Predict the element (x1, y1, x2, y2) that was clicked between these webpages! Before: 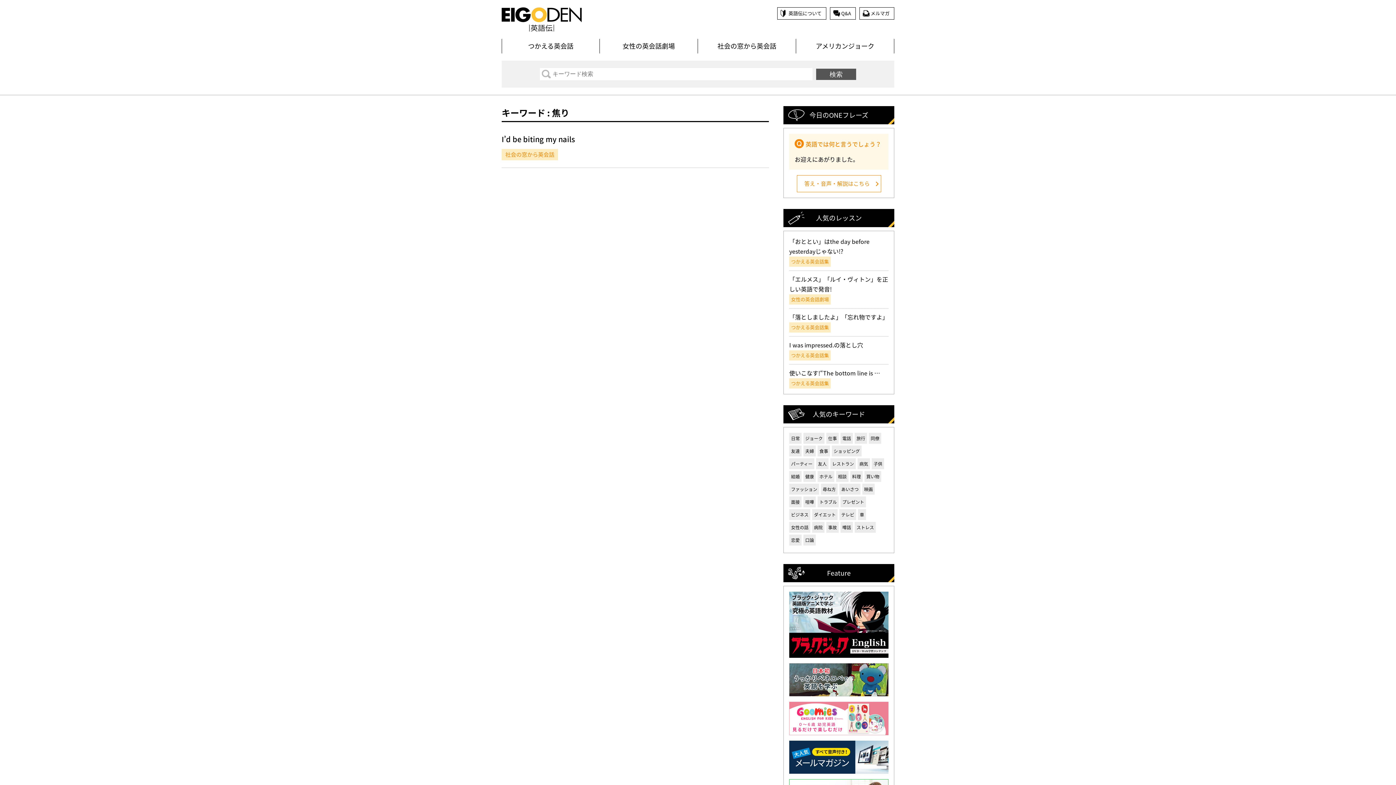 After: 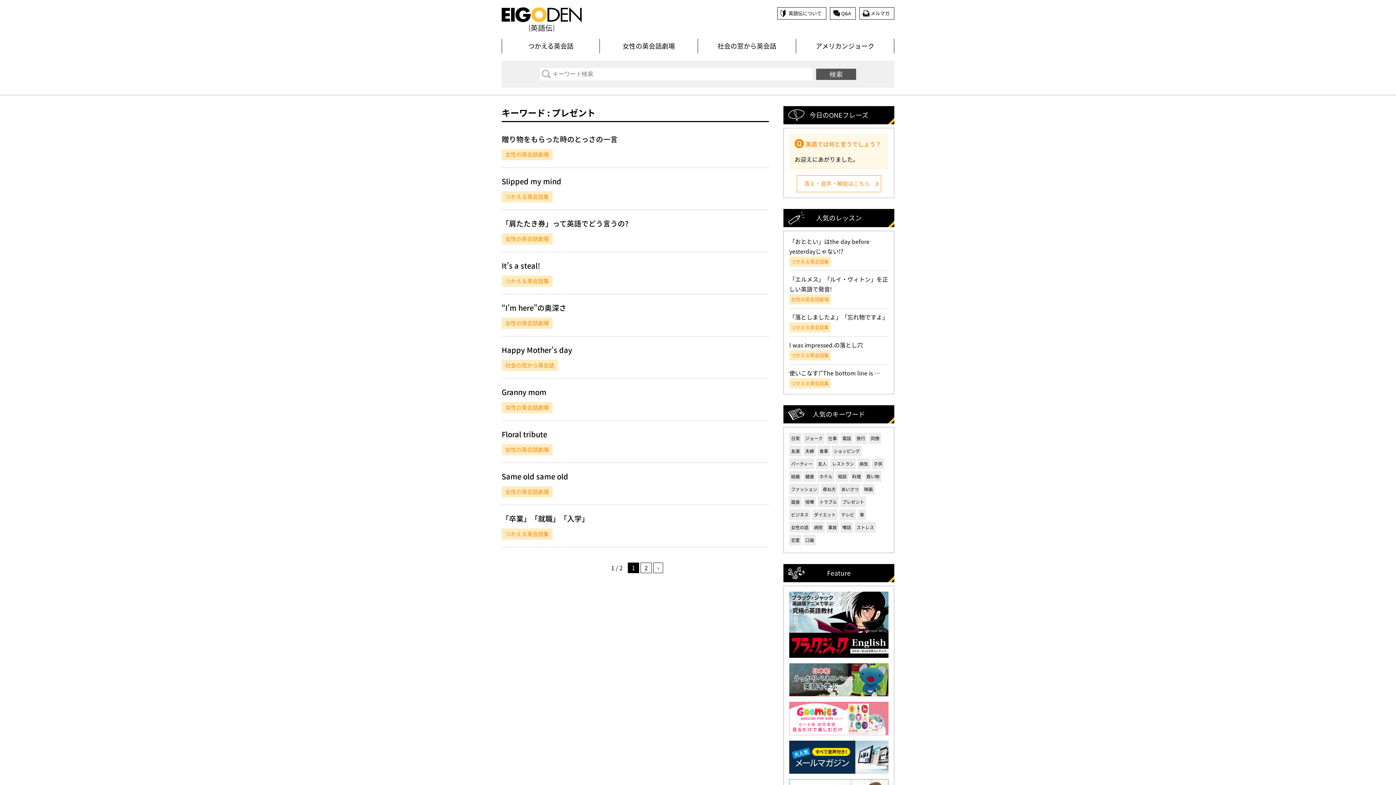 Action: label: プレゼント bbox: (840, 496, 866, 507)